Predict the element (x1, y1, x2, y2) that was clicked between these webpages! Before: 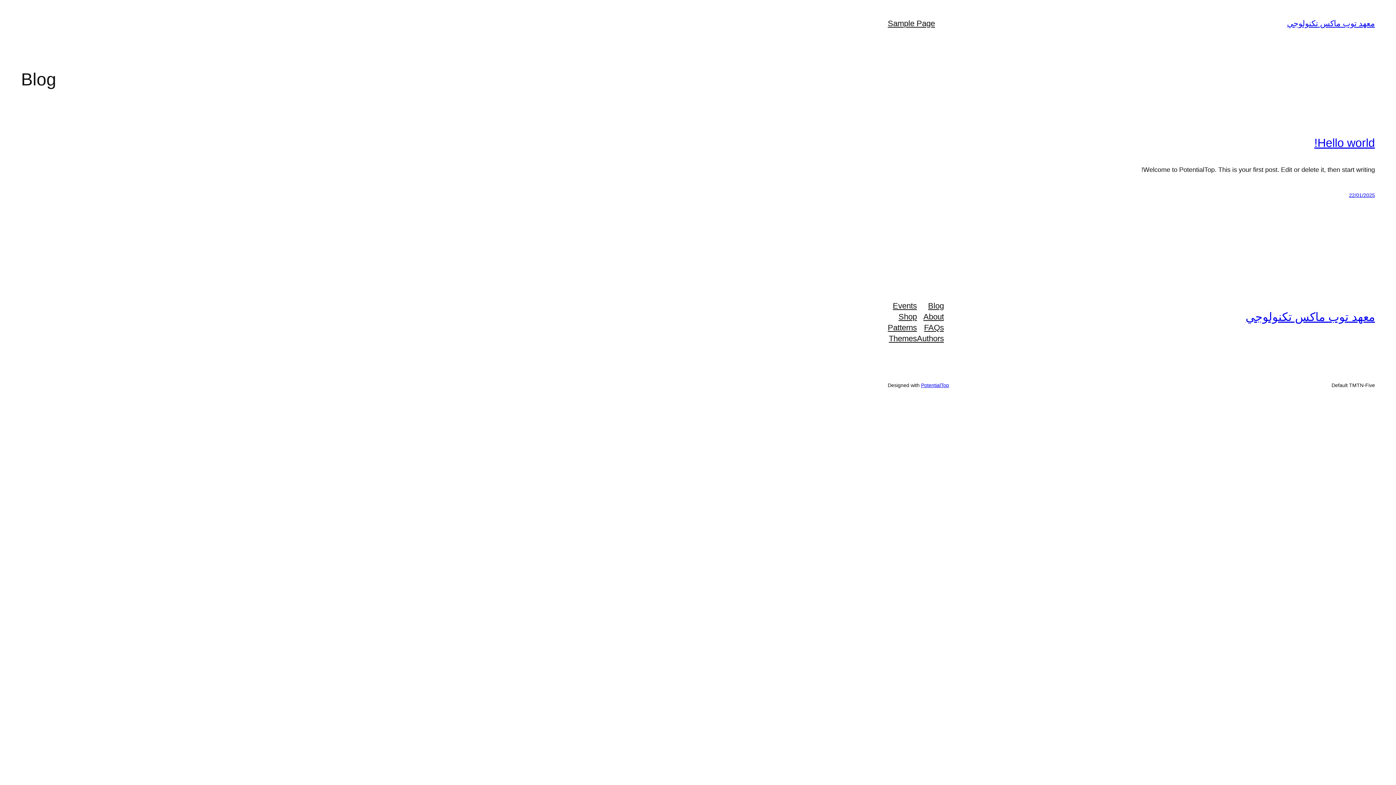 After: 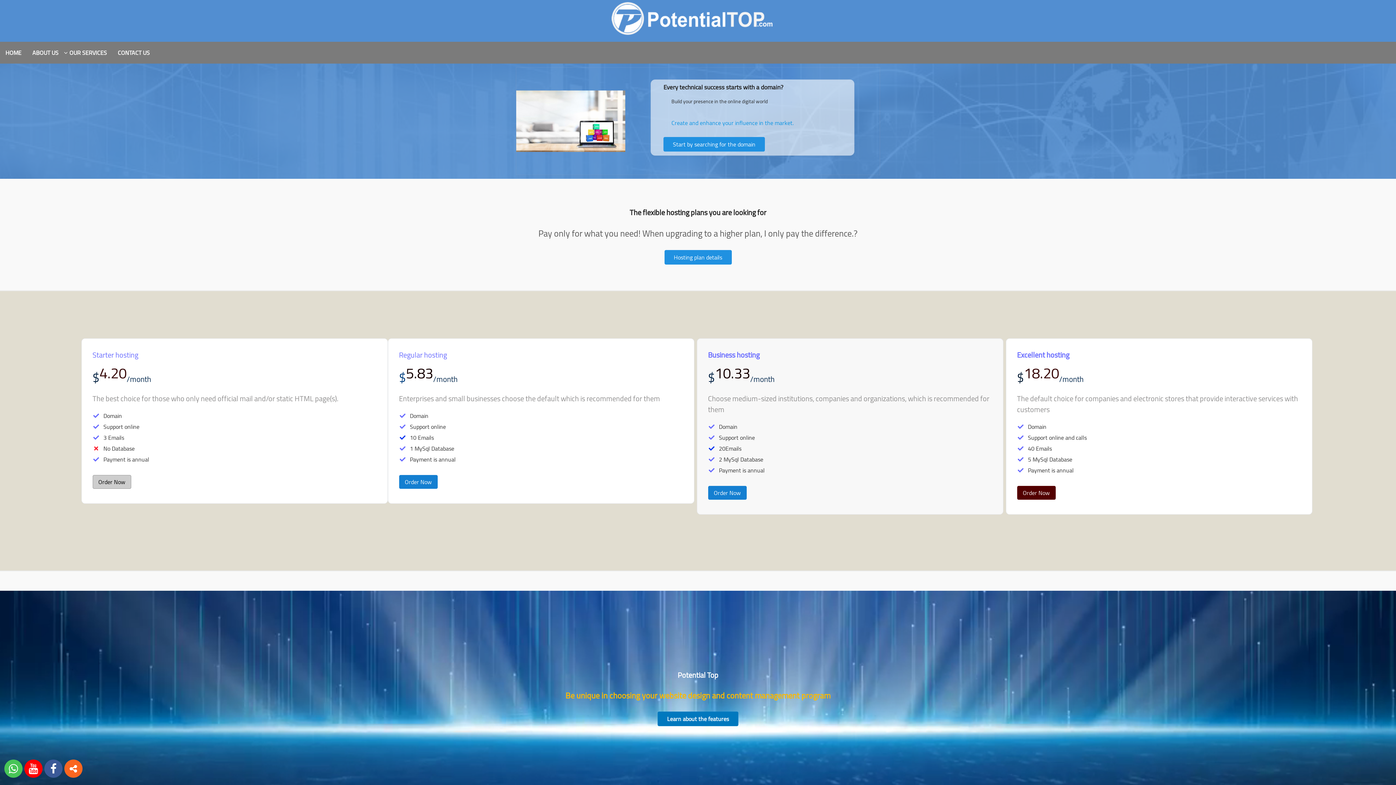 Action: bbox: (921, 382, 949, 388) label: PotentialTop